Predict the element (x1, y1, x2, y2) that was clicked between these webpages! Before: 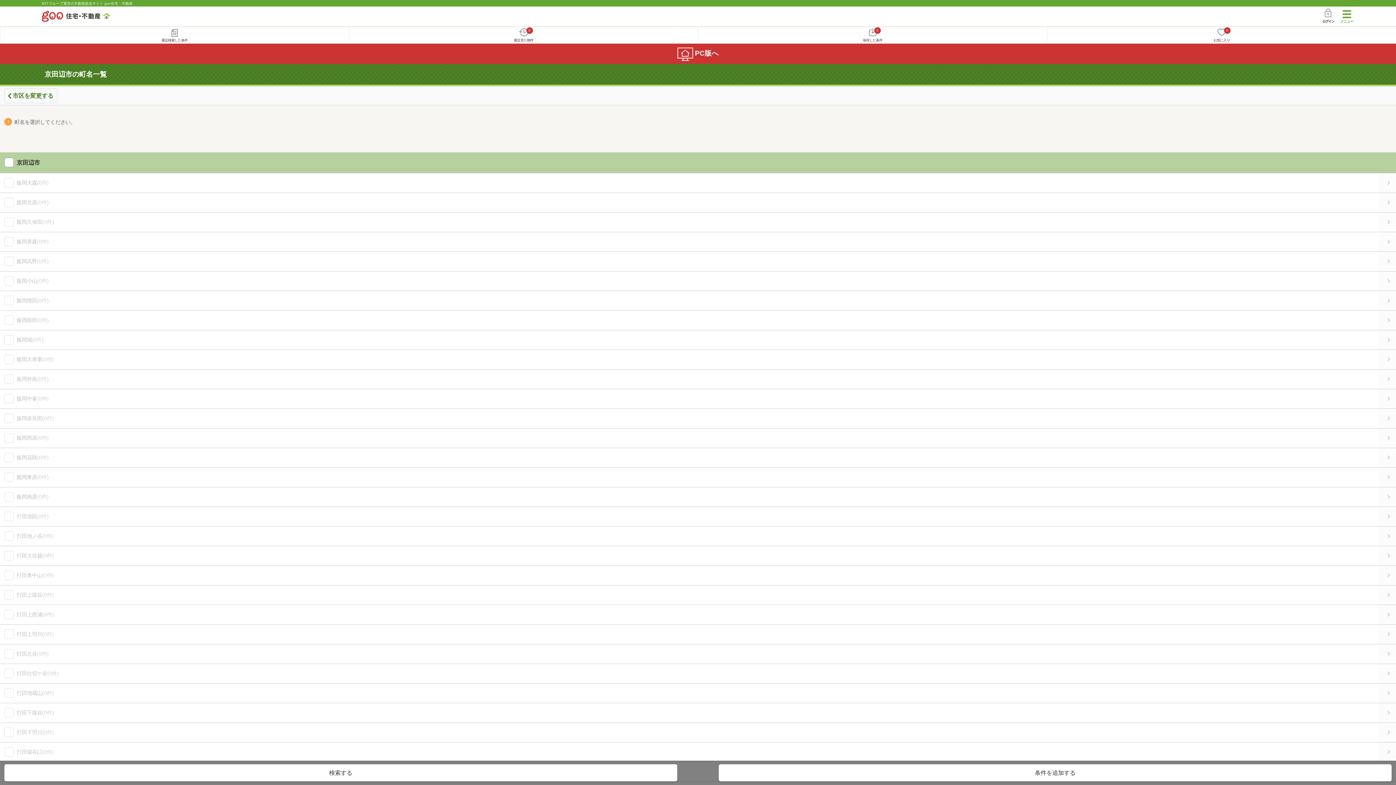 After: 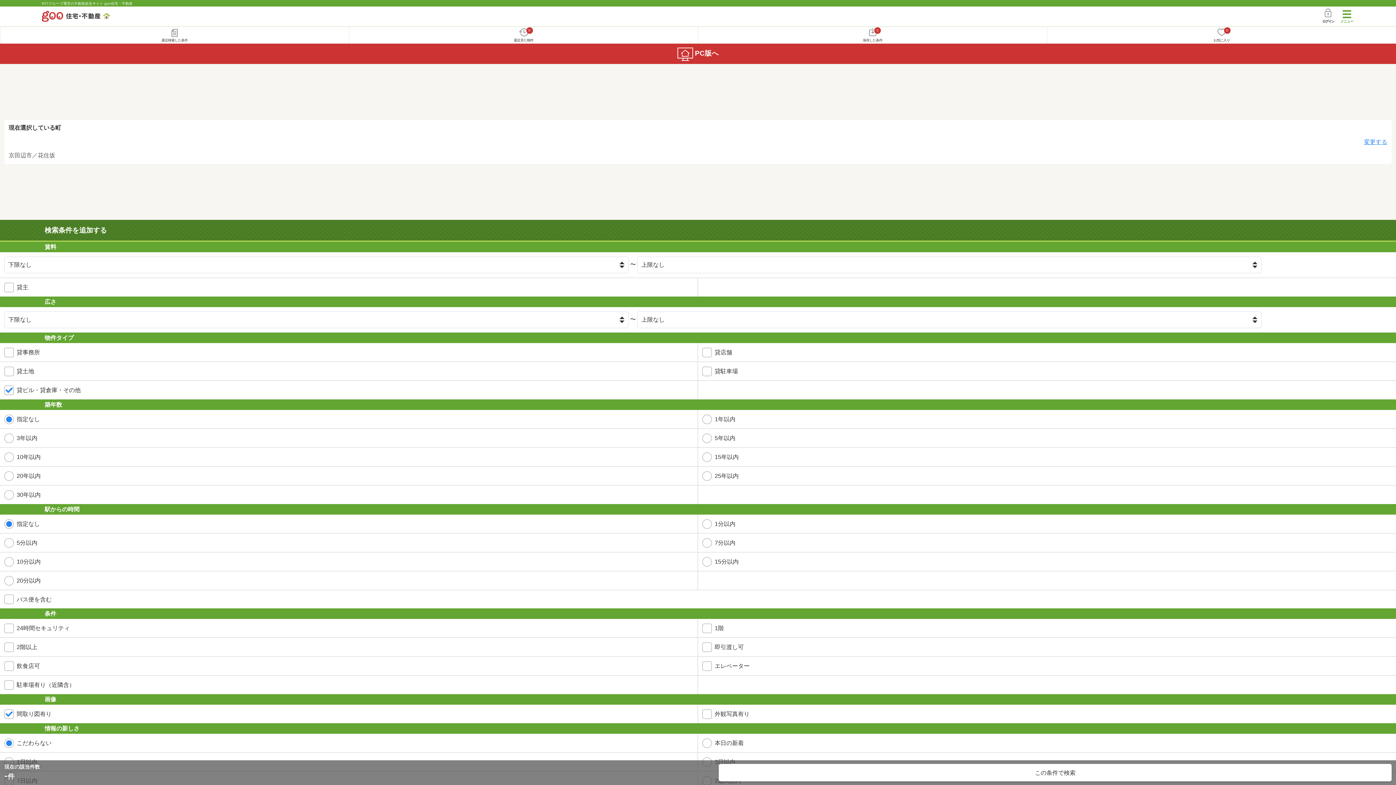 Action: label: 条件を追加する bbox: (719, 764, 1392, 781)